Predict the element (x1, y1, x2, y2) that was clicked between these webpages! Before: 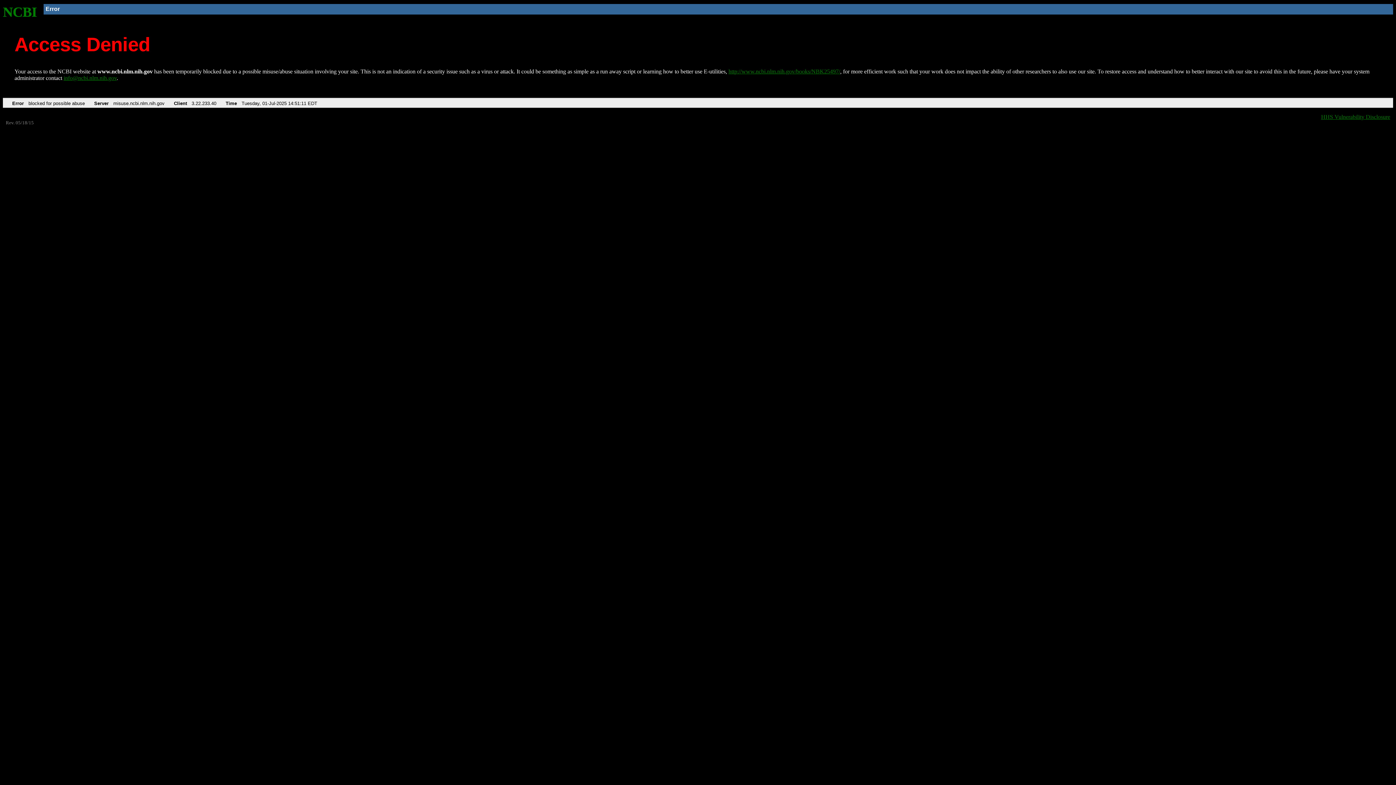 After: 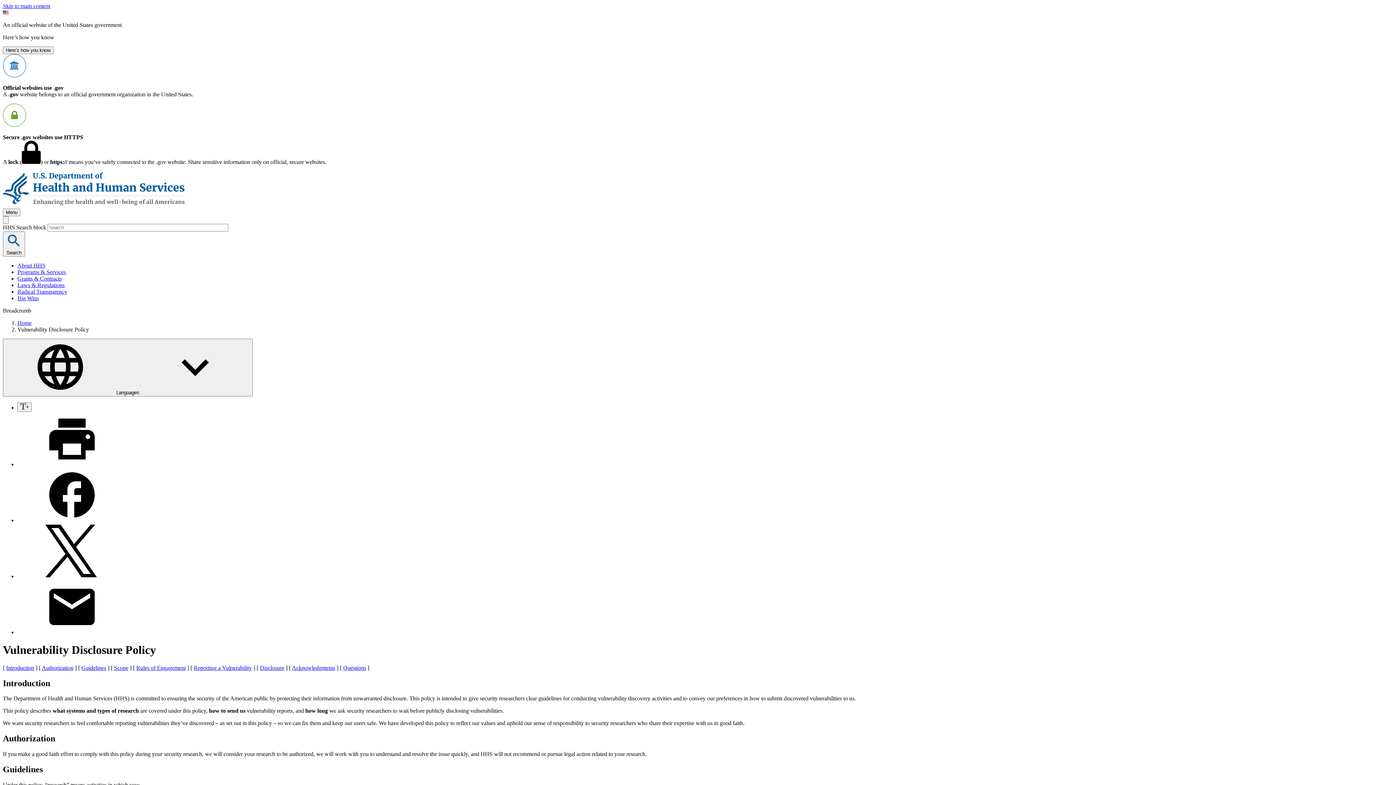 Action: bbox: (1321, 113, 1390, 119) label: HHS Vulnerability Disclosure